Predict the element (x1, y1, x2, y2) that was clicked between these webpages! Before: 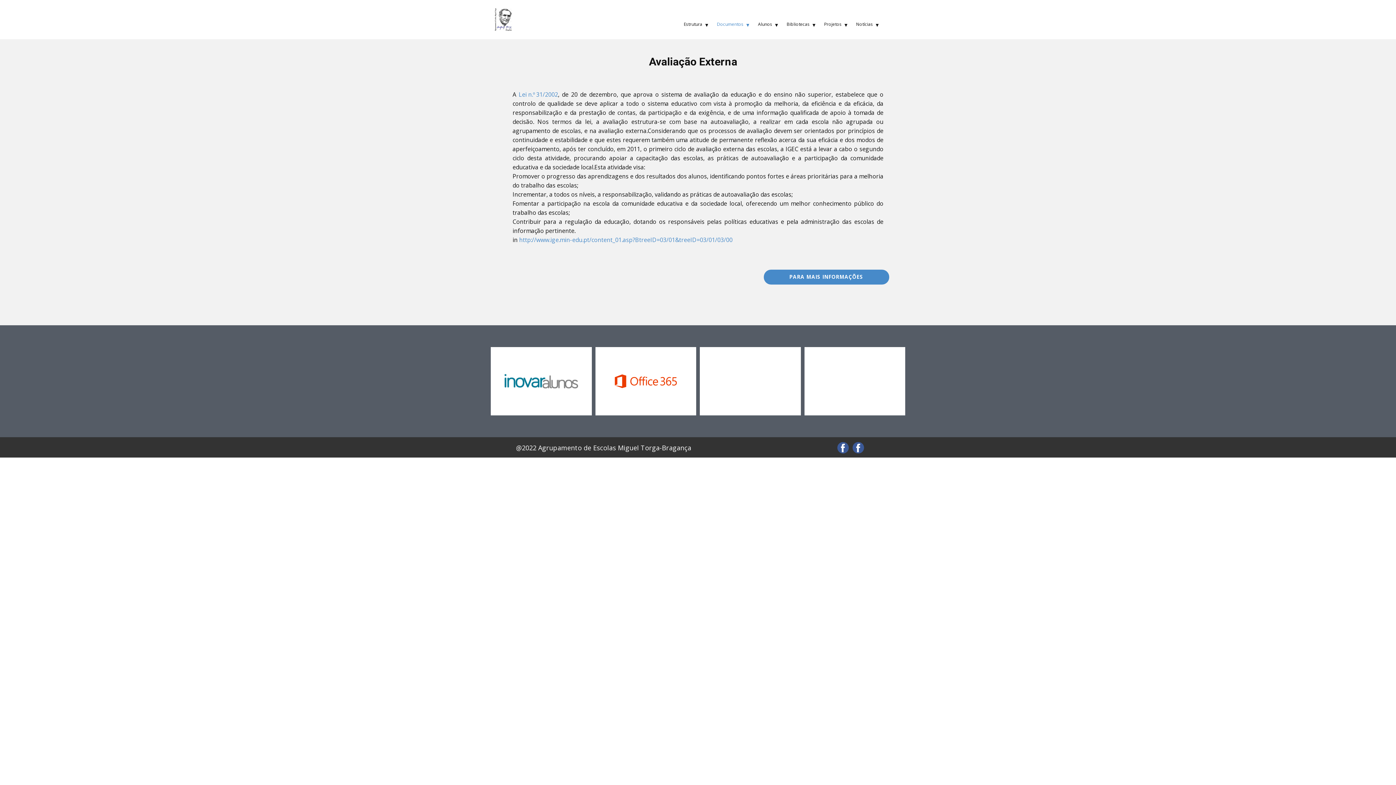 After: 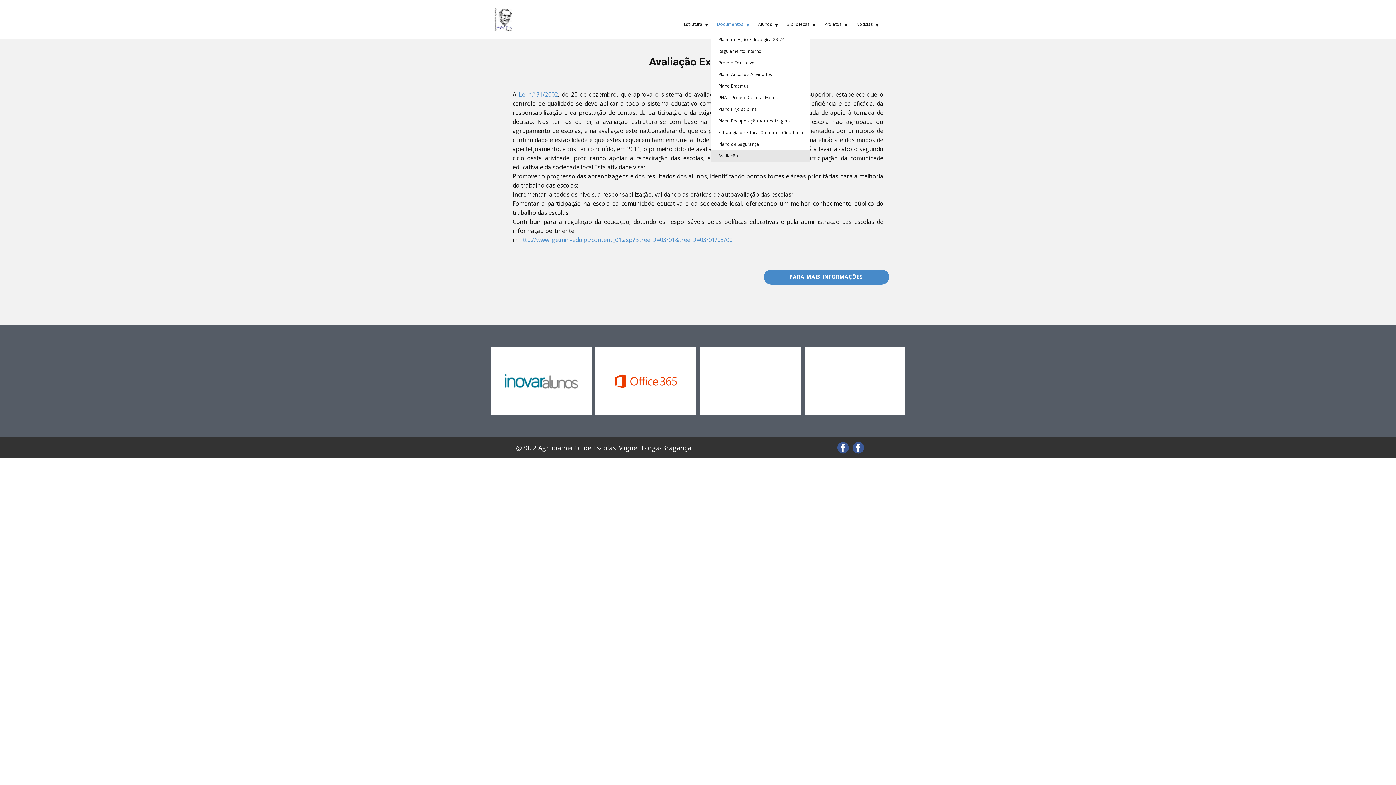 Action: label: Documentos bbox: (711, 16, 752, 33)